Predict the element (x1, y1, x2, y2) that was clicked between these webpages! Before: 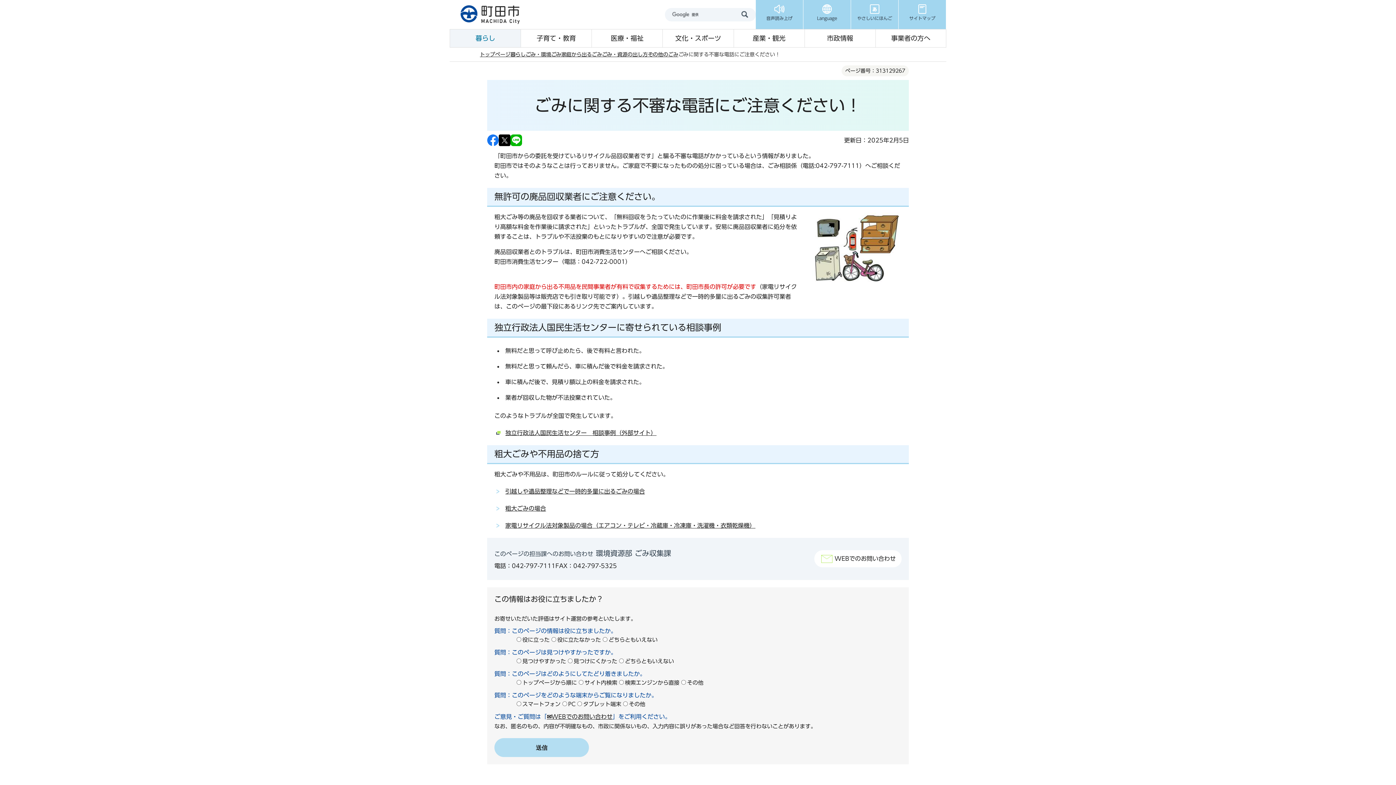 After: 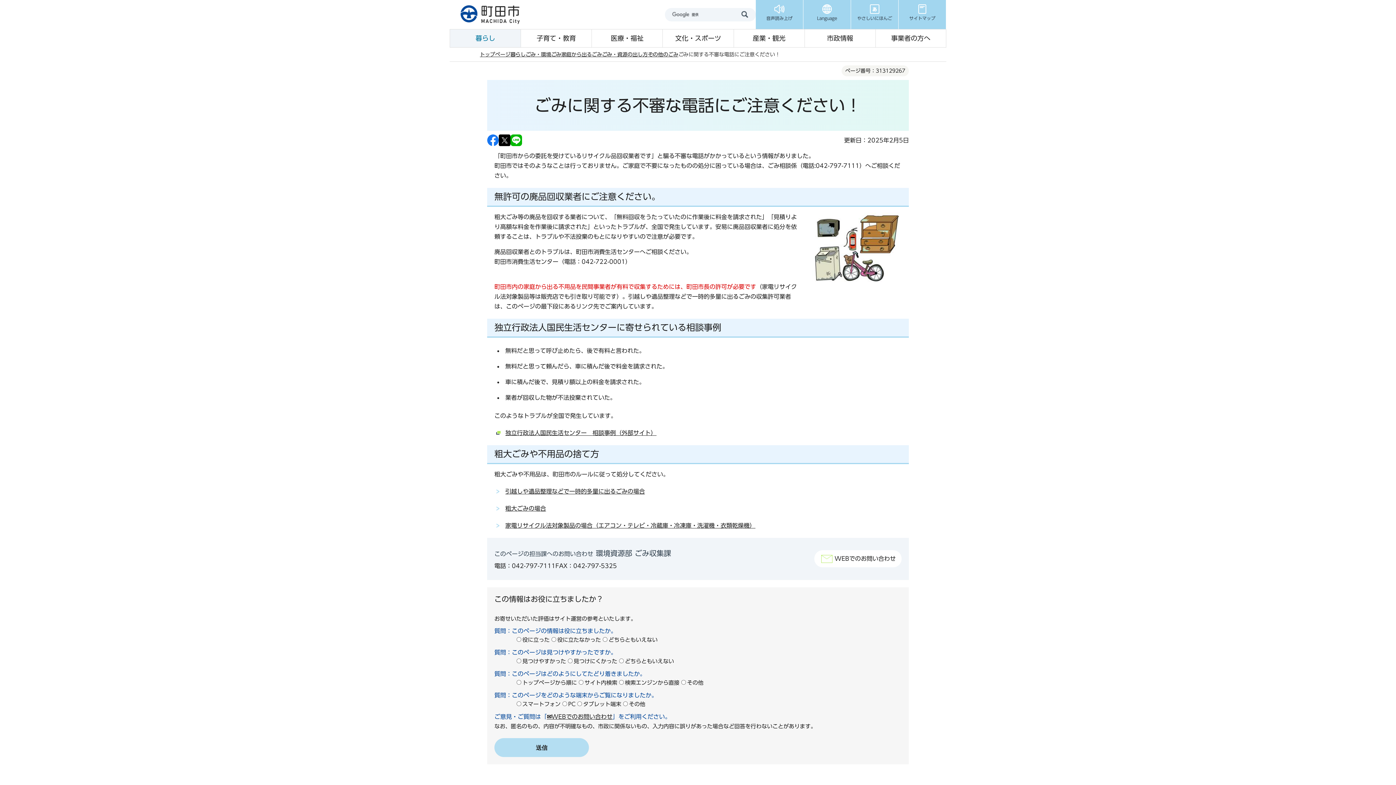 Action: label: この情報はお役に立ちましたか？ bbox: (487, 587, 909, 614)